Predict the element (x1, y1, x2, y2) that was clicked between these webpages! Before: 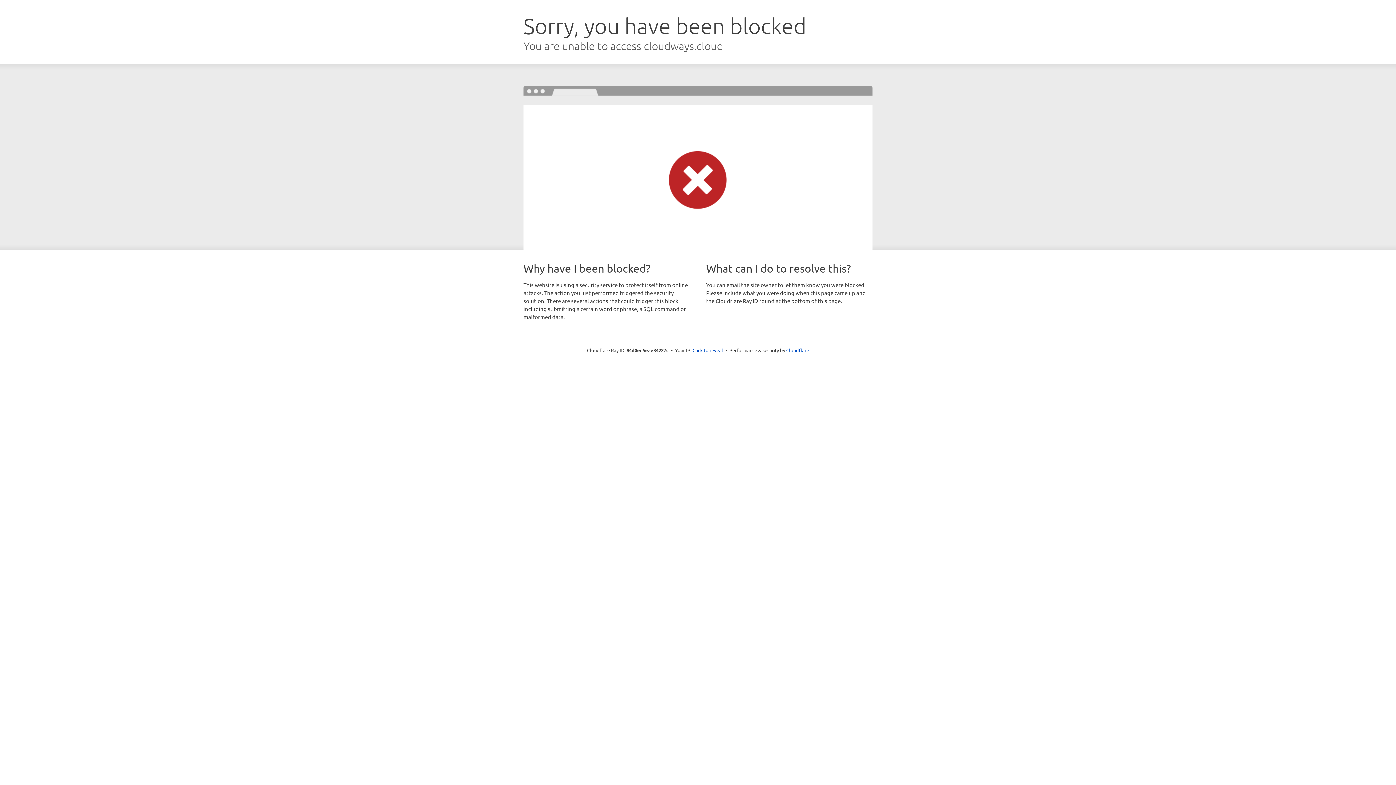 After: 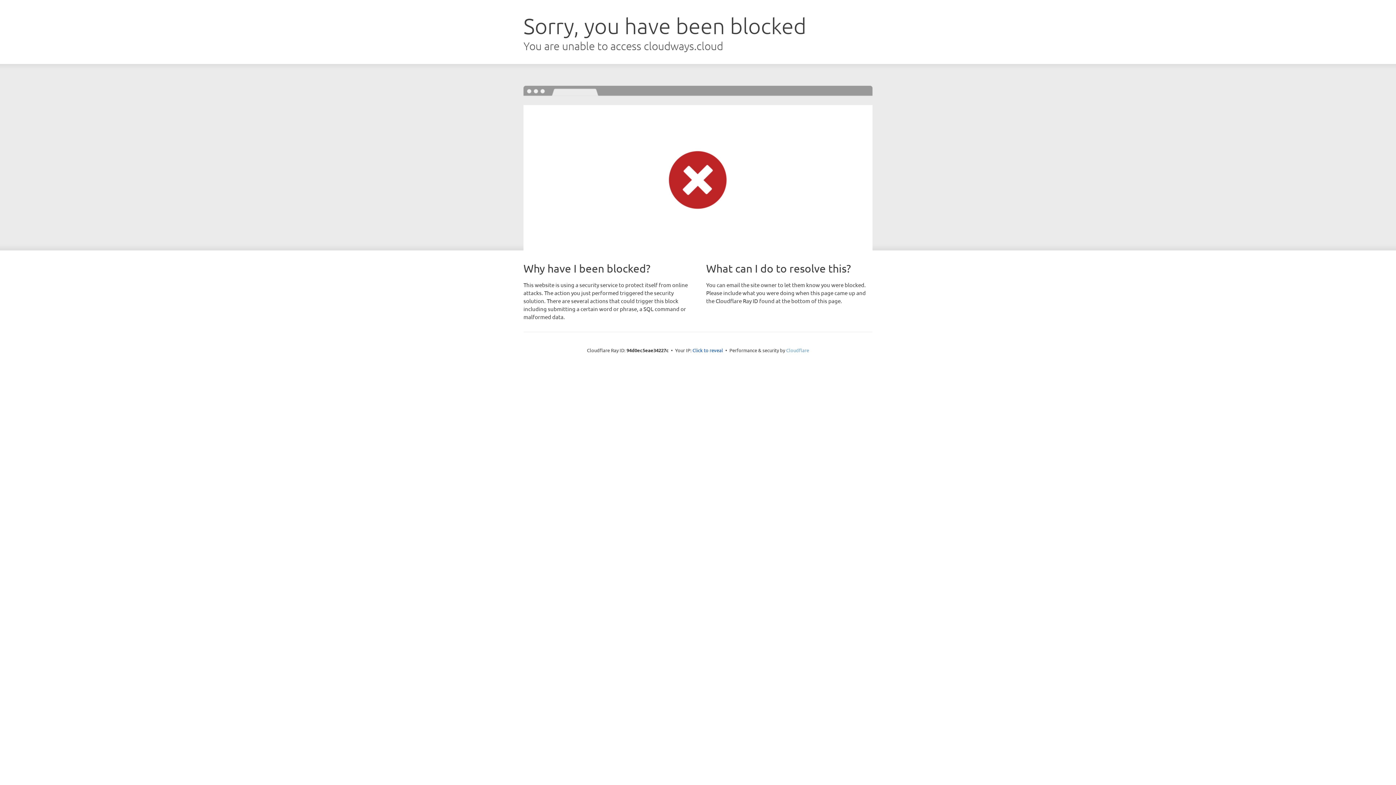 Action: bbox: (786, 347, 809, 353) label: Cloudflare